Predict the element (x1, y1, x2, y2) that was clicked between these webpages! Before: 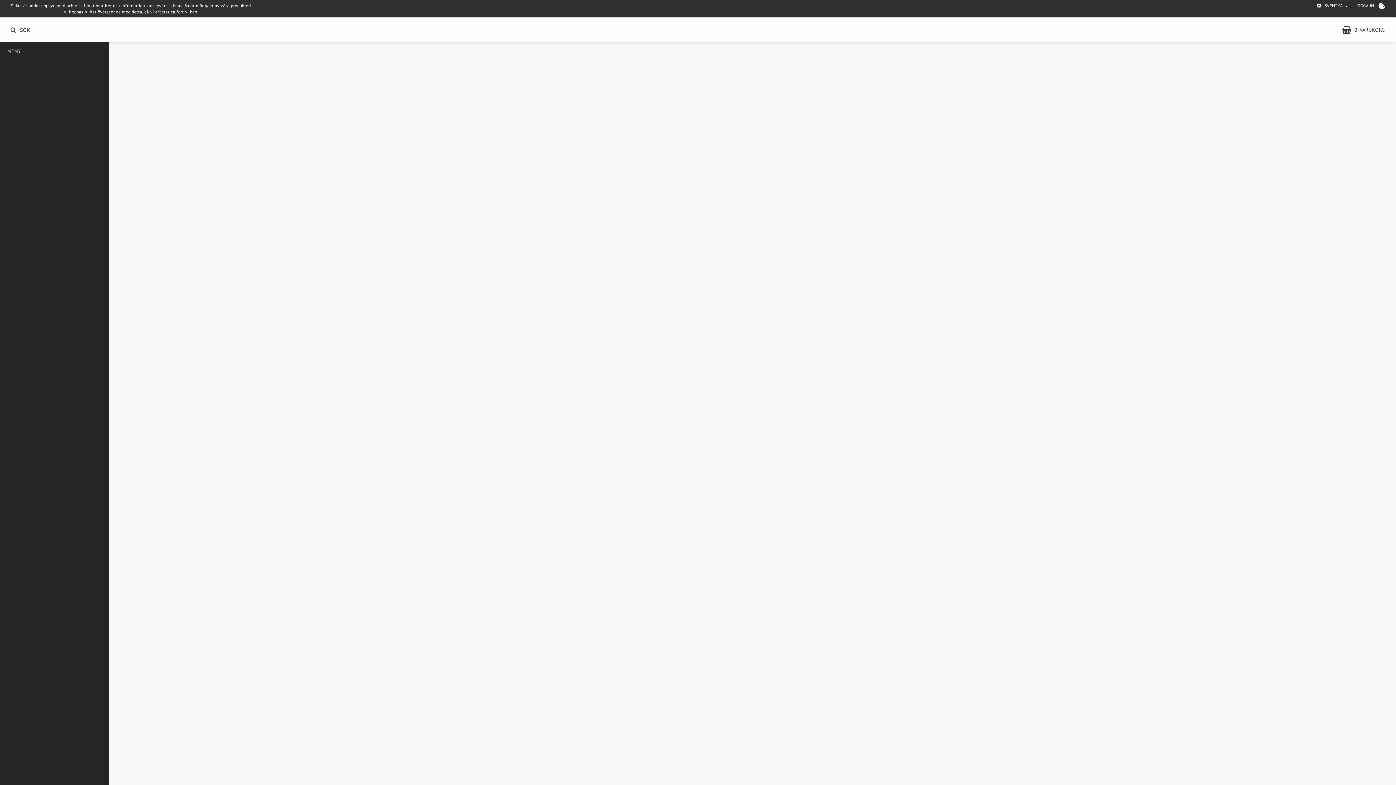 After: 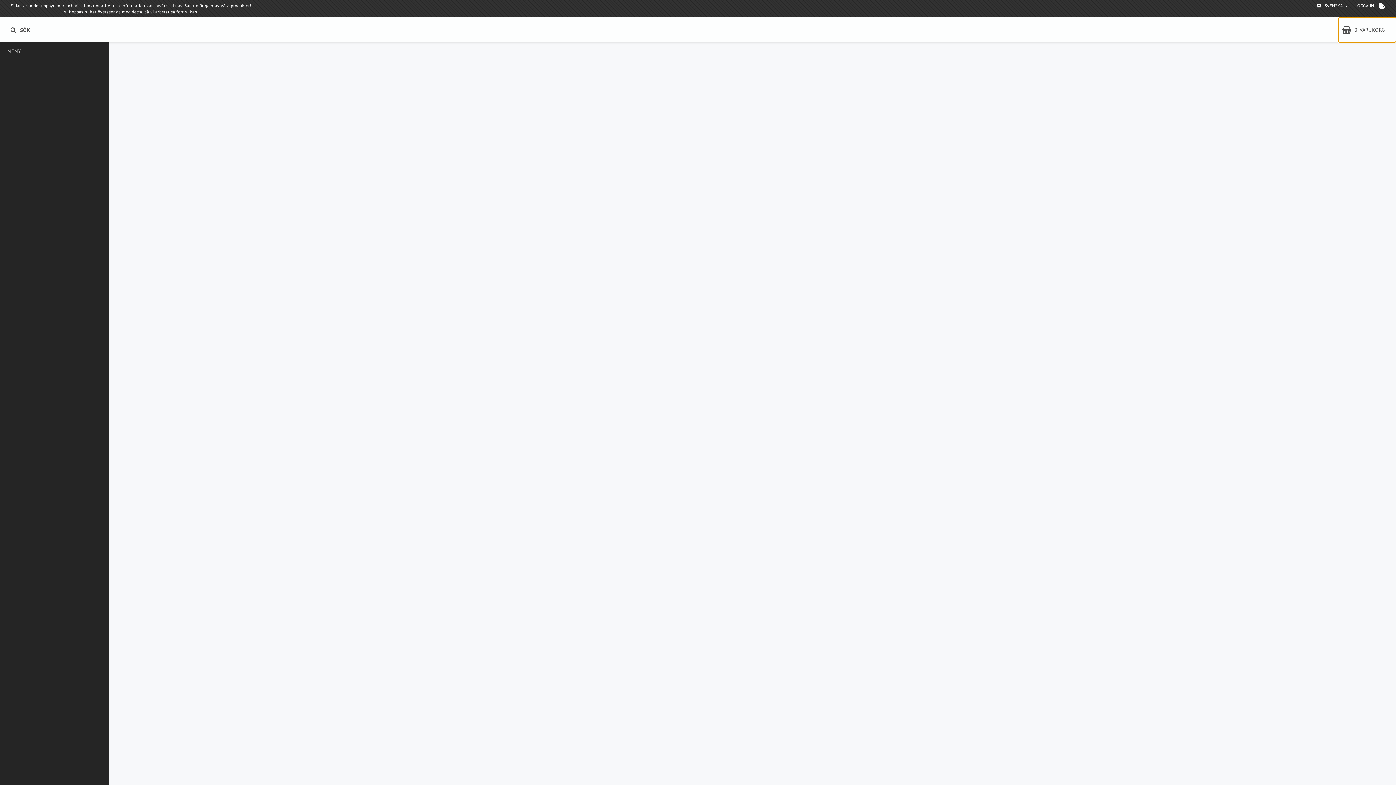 Action: bbox: (1338, 17, 1396, 42) label: 0VARUKORG